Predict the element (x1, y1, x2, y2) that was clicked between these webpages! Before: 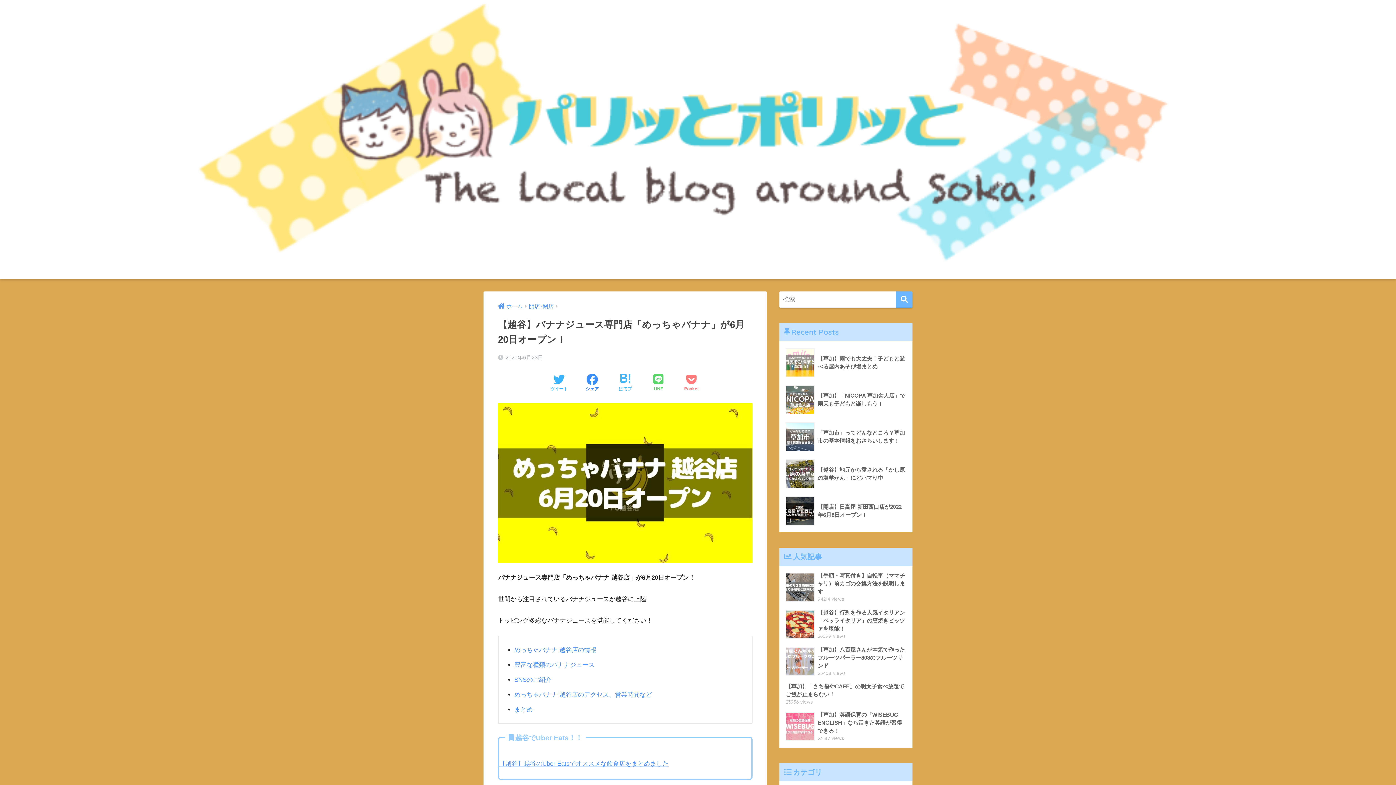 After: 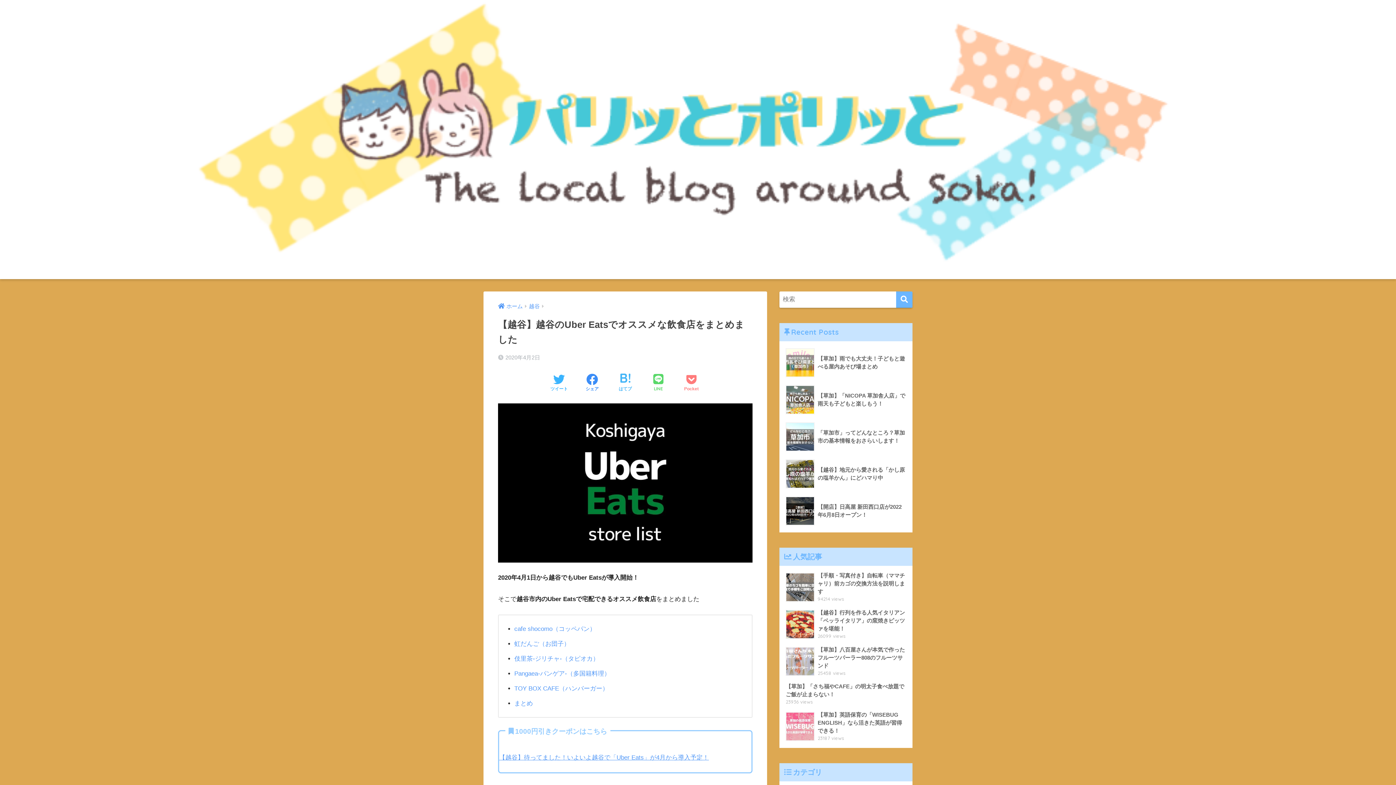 Action: label: 【越谷】越谷のUber Eatsでオススメな飲食店をまとめました bbox: (499, 760, 668, 767)